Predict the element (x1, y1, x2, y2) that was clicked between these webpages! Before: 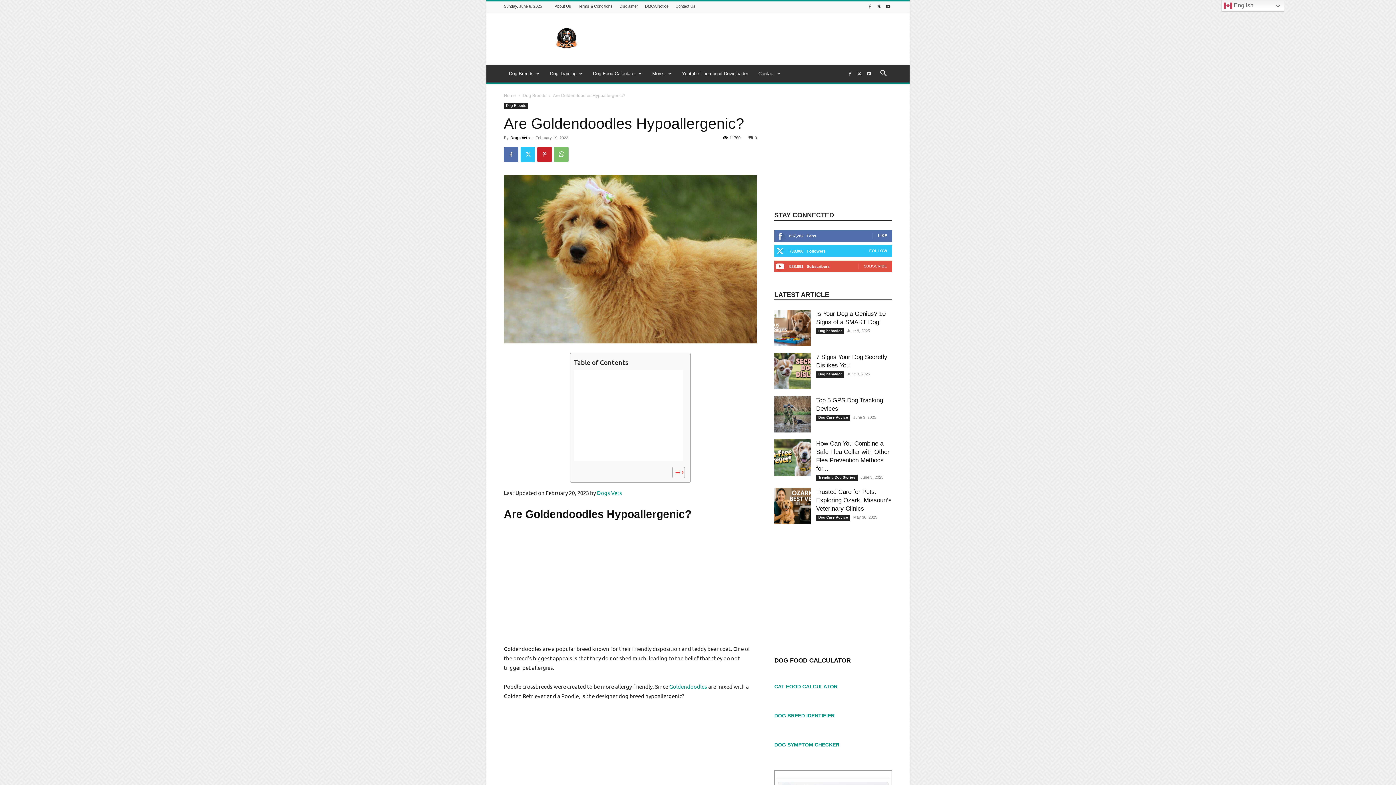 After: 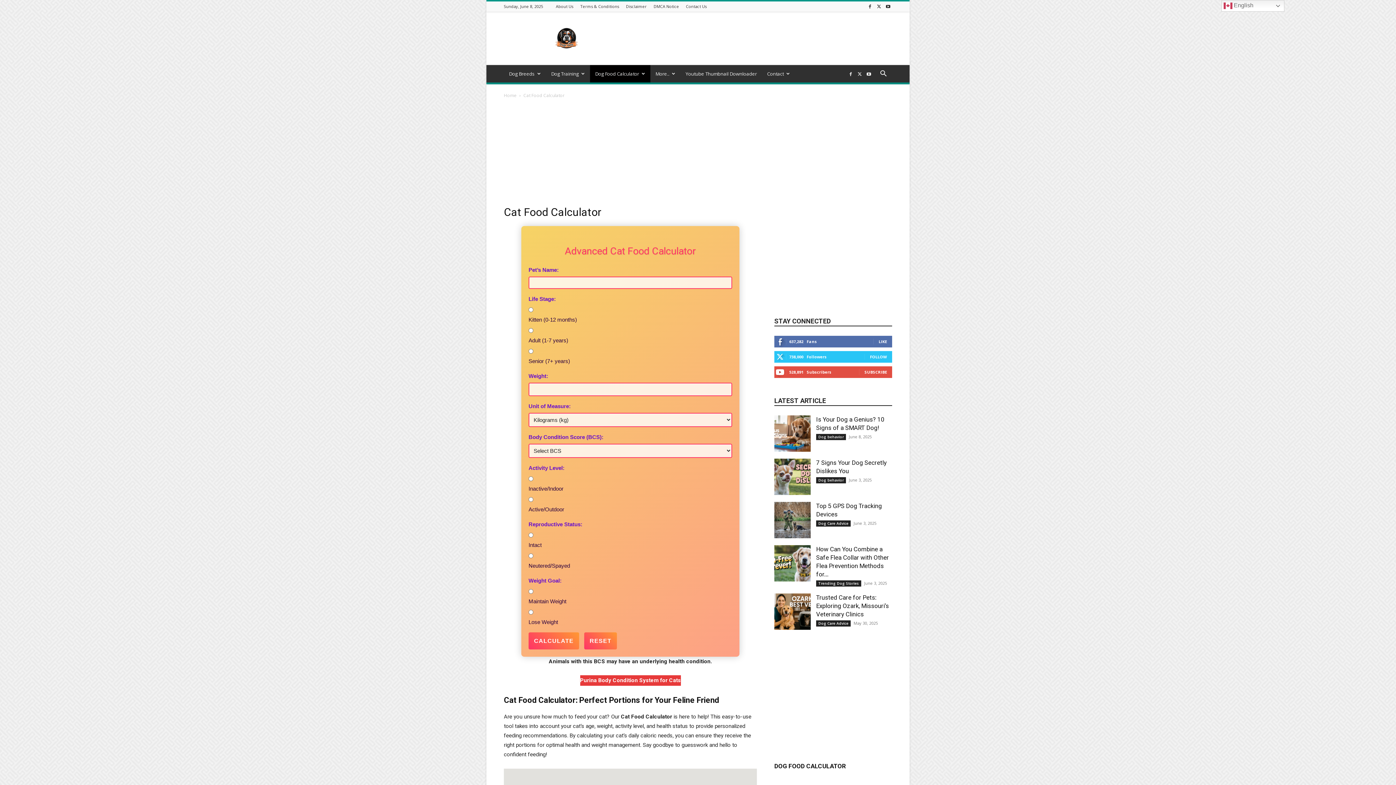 Action: bbox: (774, 684, 837, 689) label: CAT FOOD CALCULATOR